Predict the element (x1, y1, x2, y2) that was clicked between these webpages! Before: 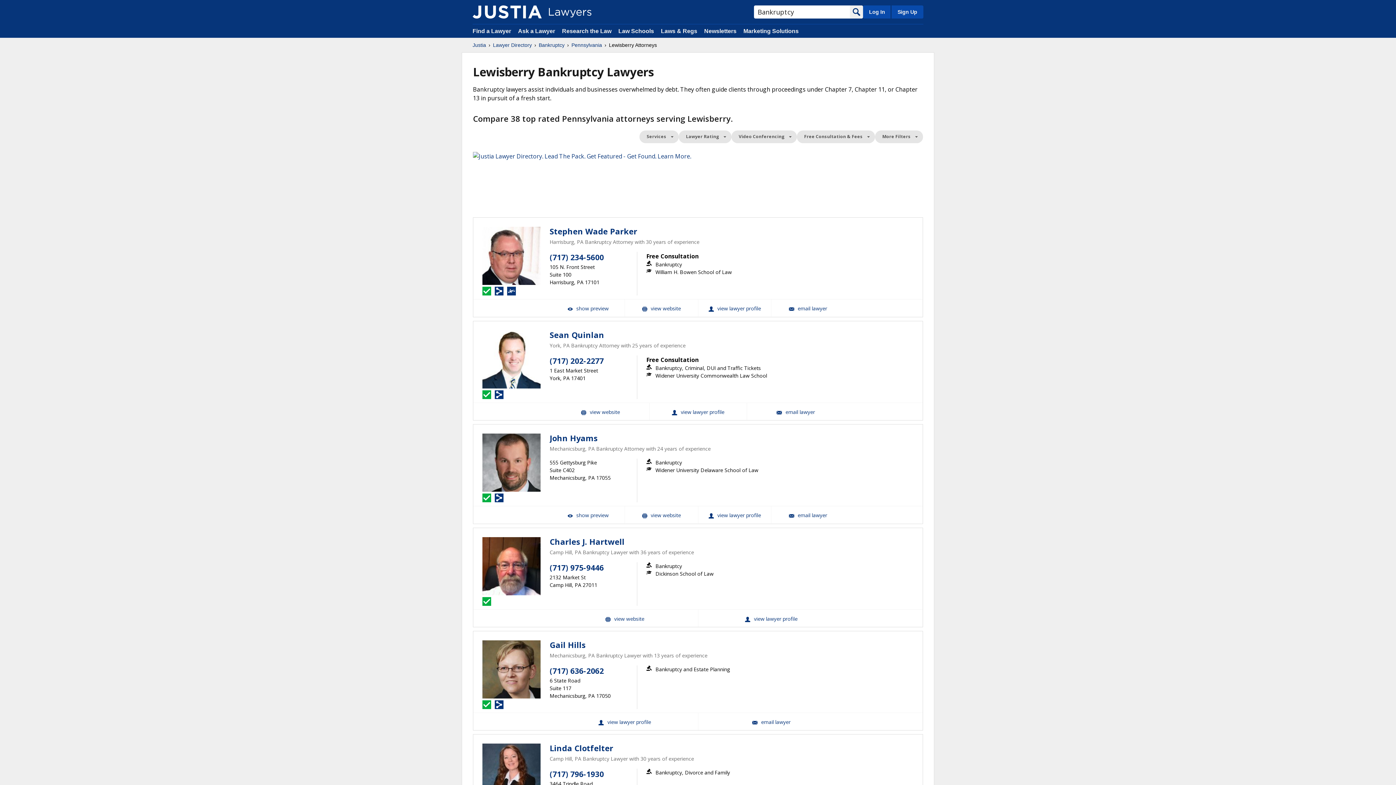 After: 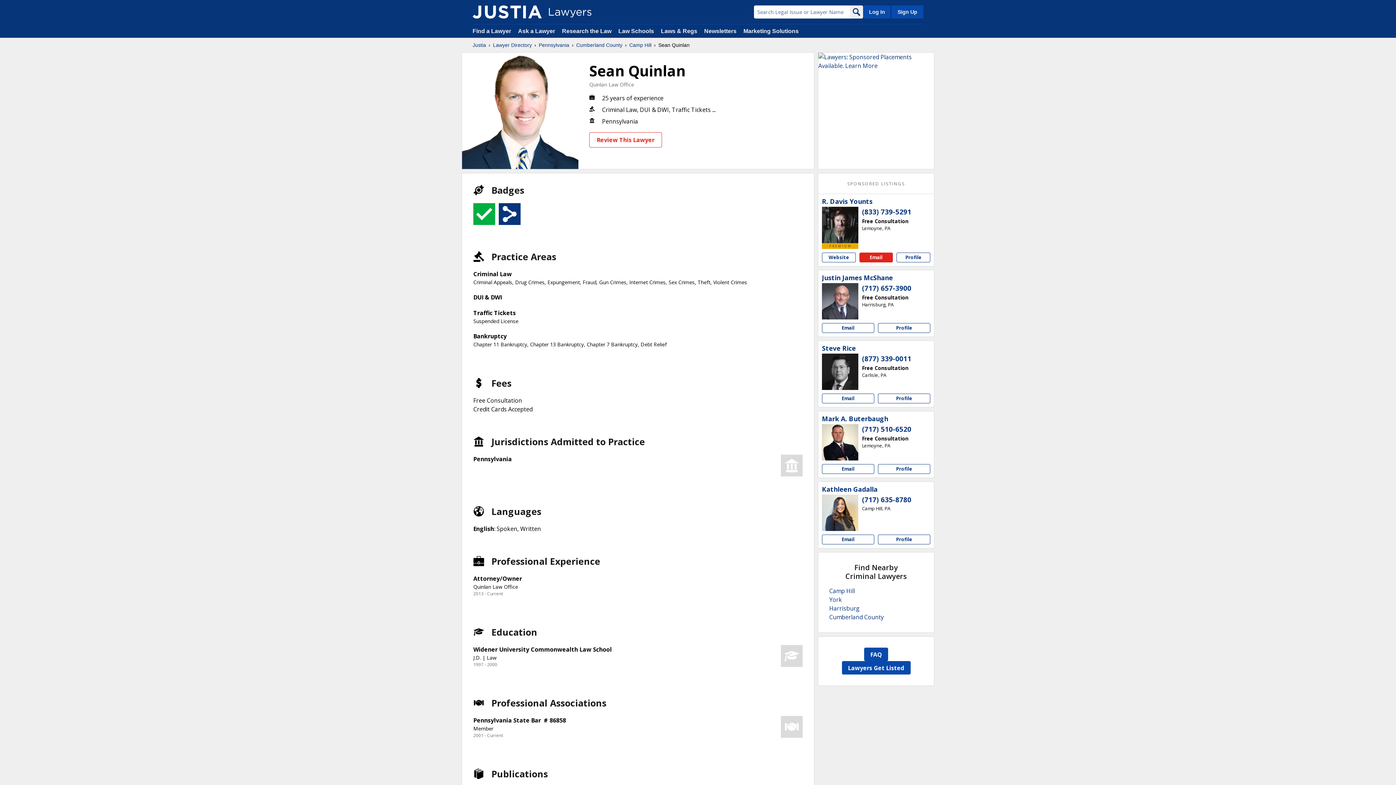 Action: label: Sean Quinlan View Profile bbox: (649, 403, 746, 420)